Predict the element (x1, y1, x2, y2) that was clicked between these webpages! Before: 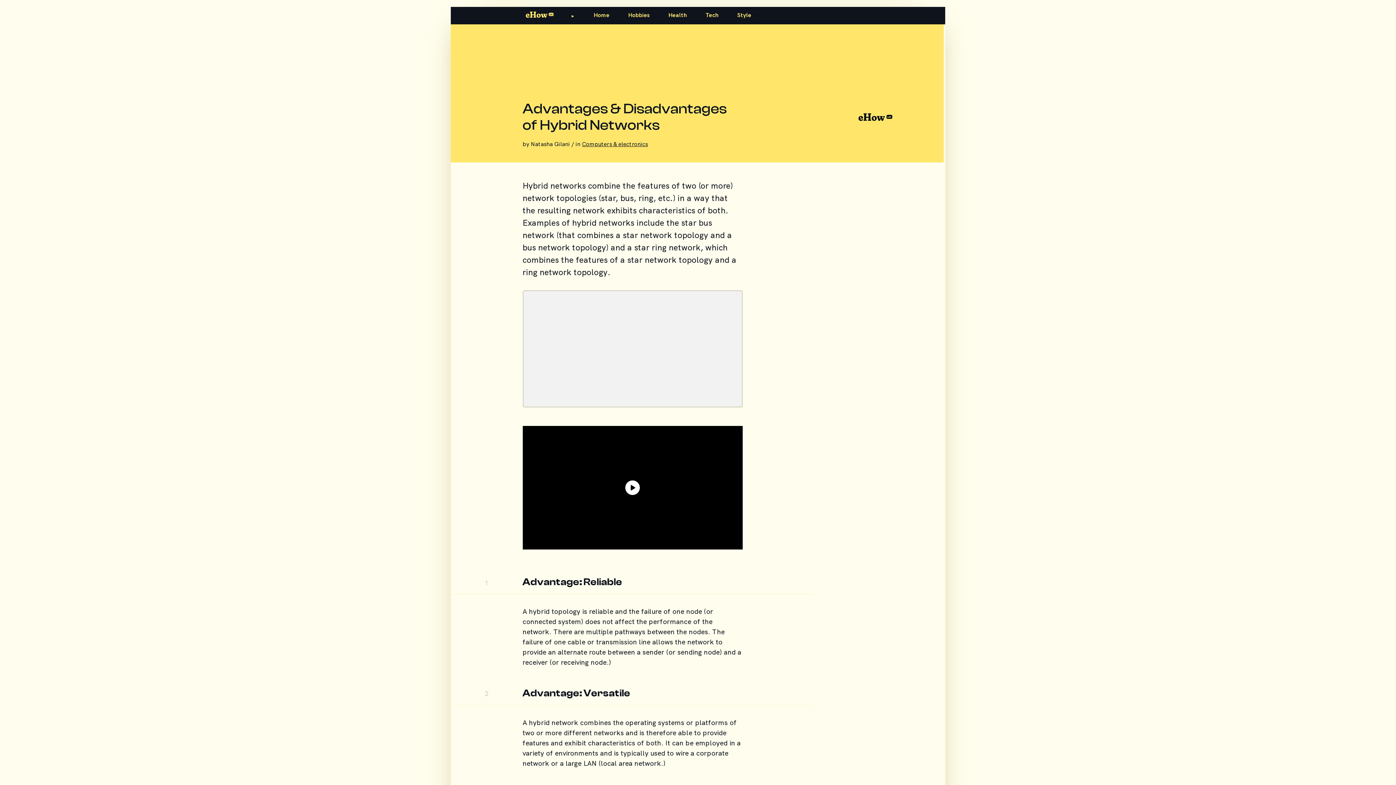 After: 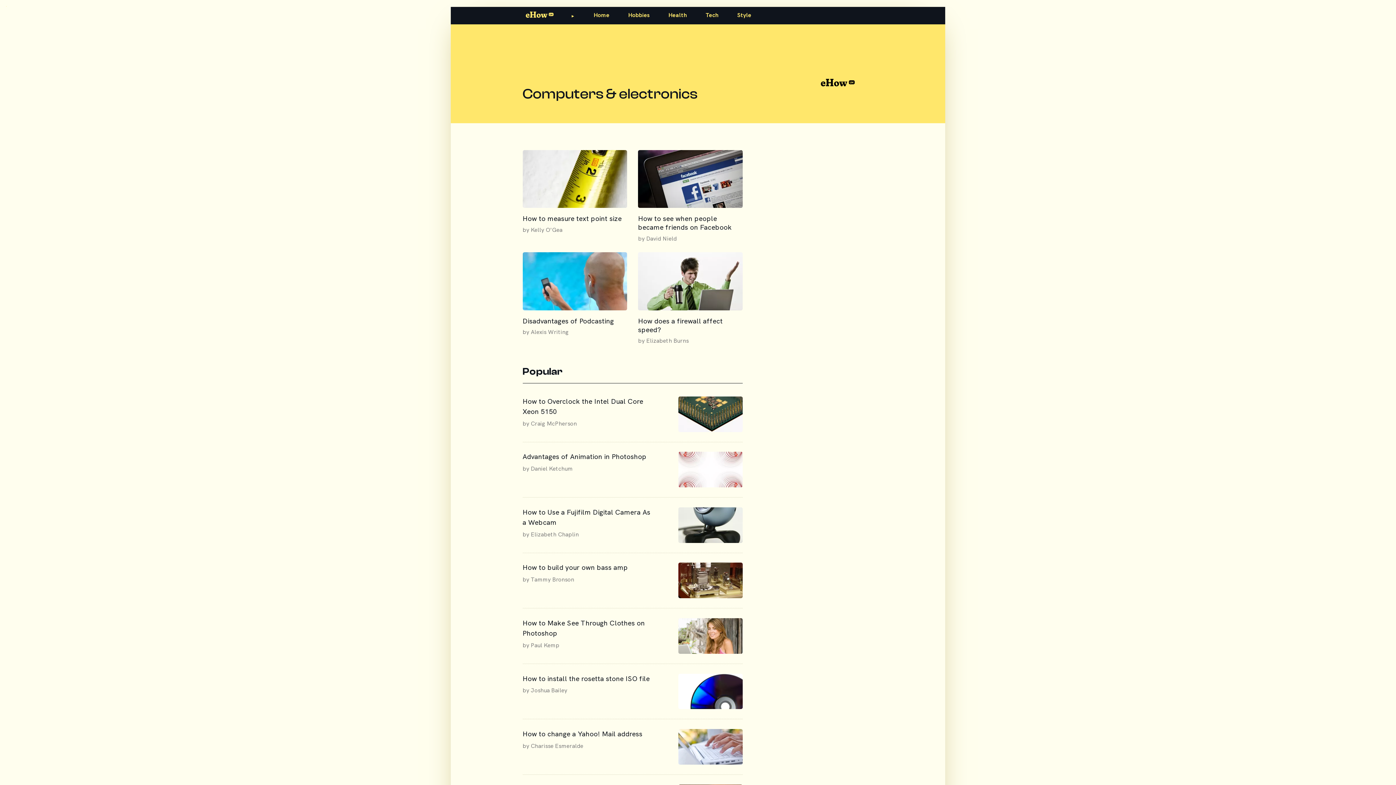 Action: bbox: (705, 11, 718, 19) label: Tech